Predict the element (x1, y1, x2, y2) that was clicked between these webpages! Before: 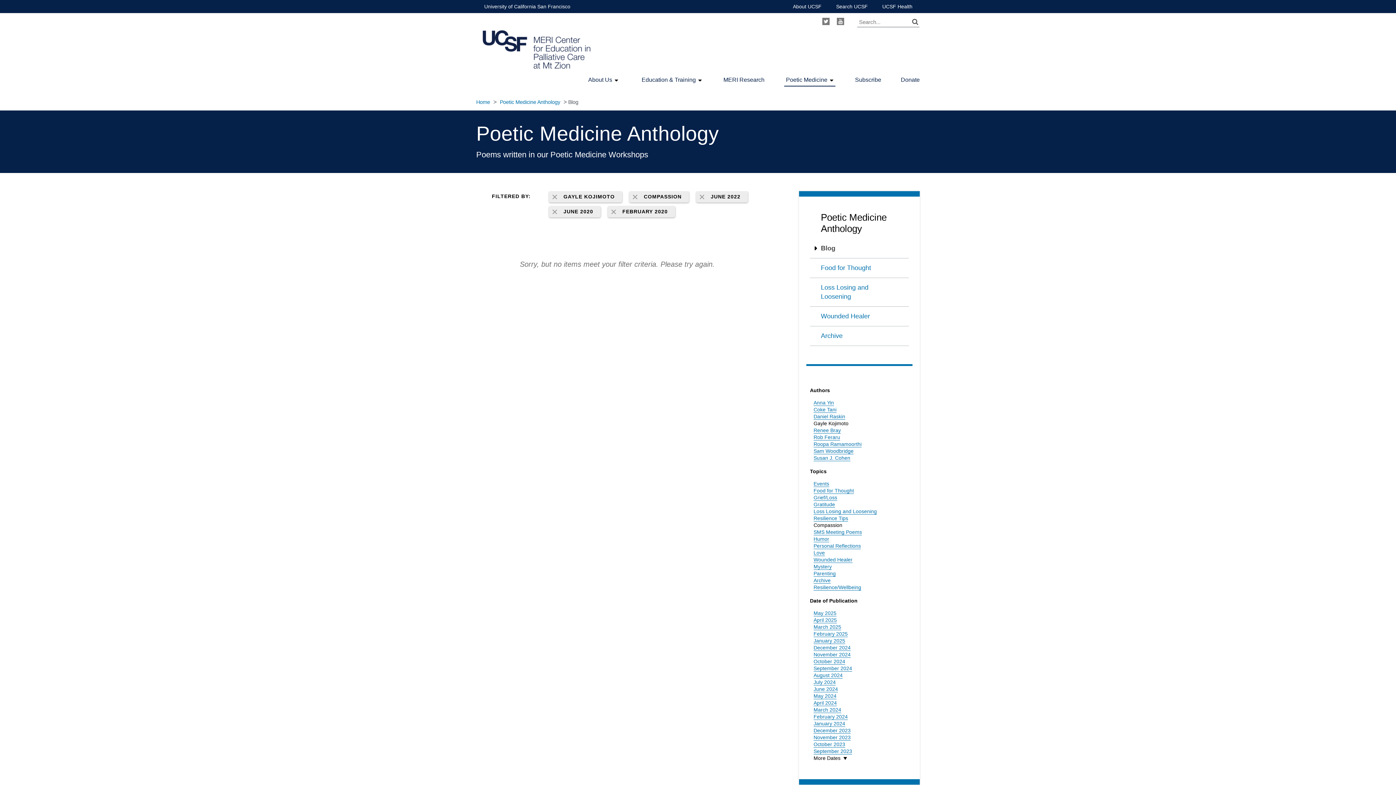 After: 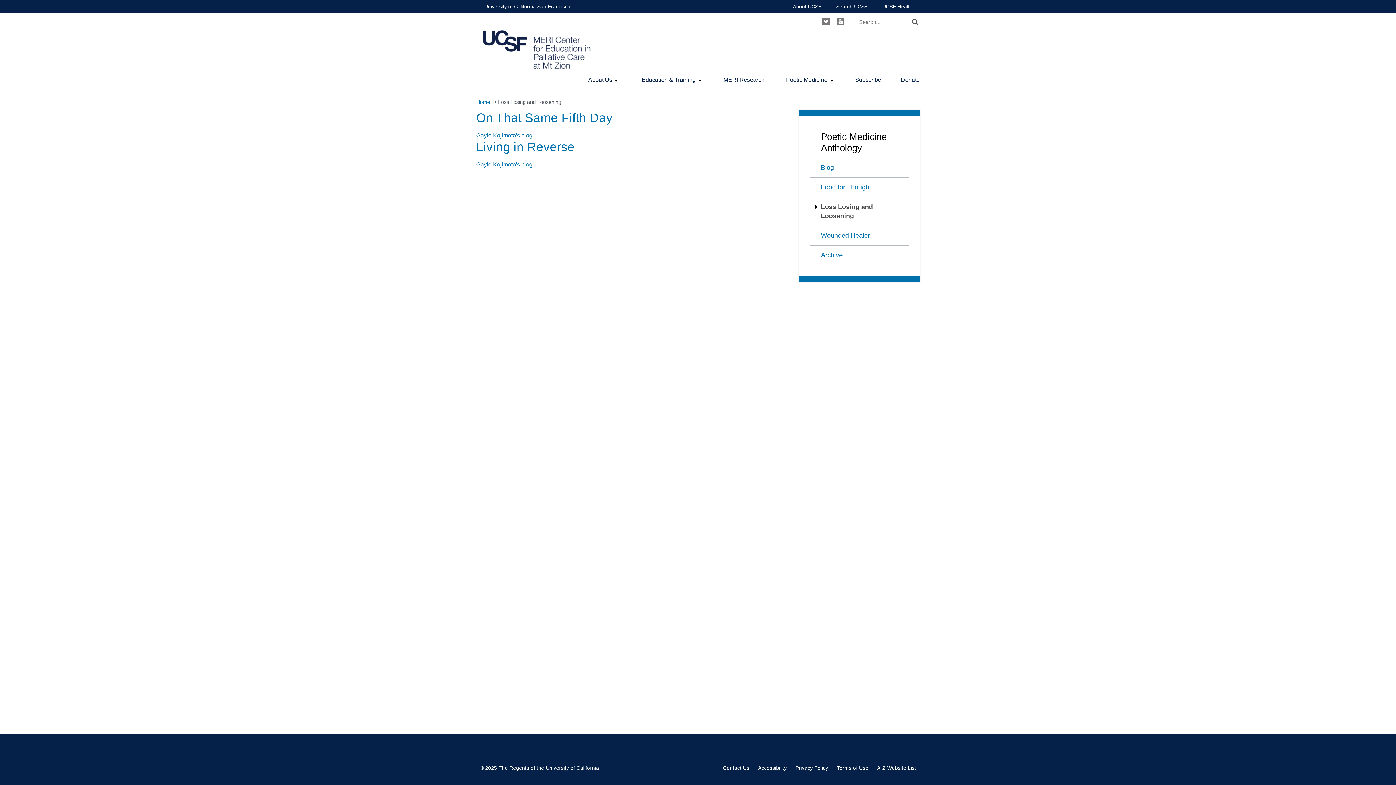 Action: label: Loss Losing and Loosening bbox: (810, 278, 909, 306)